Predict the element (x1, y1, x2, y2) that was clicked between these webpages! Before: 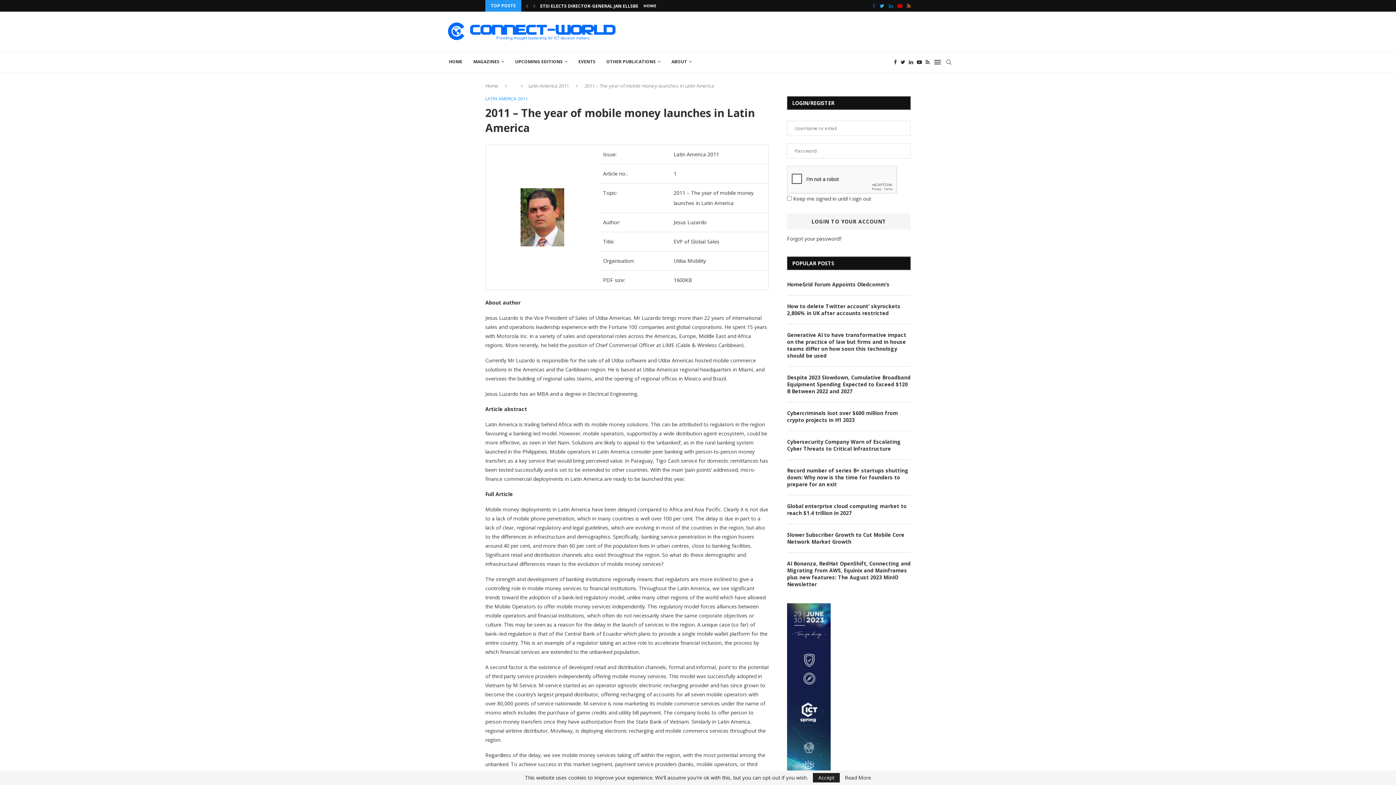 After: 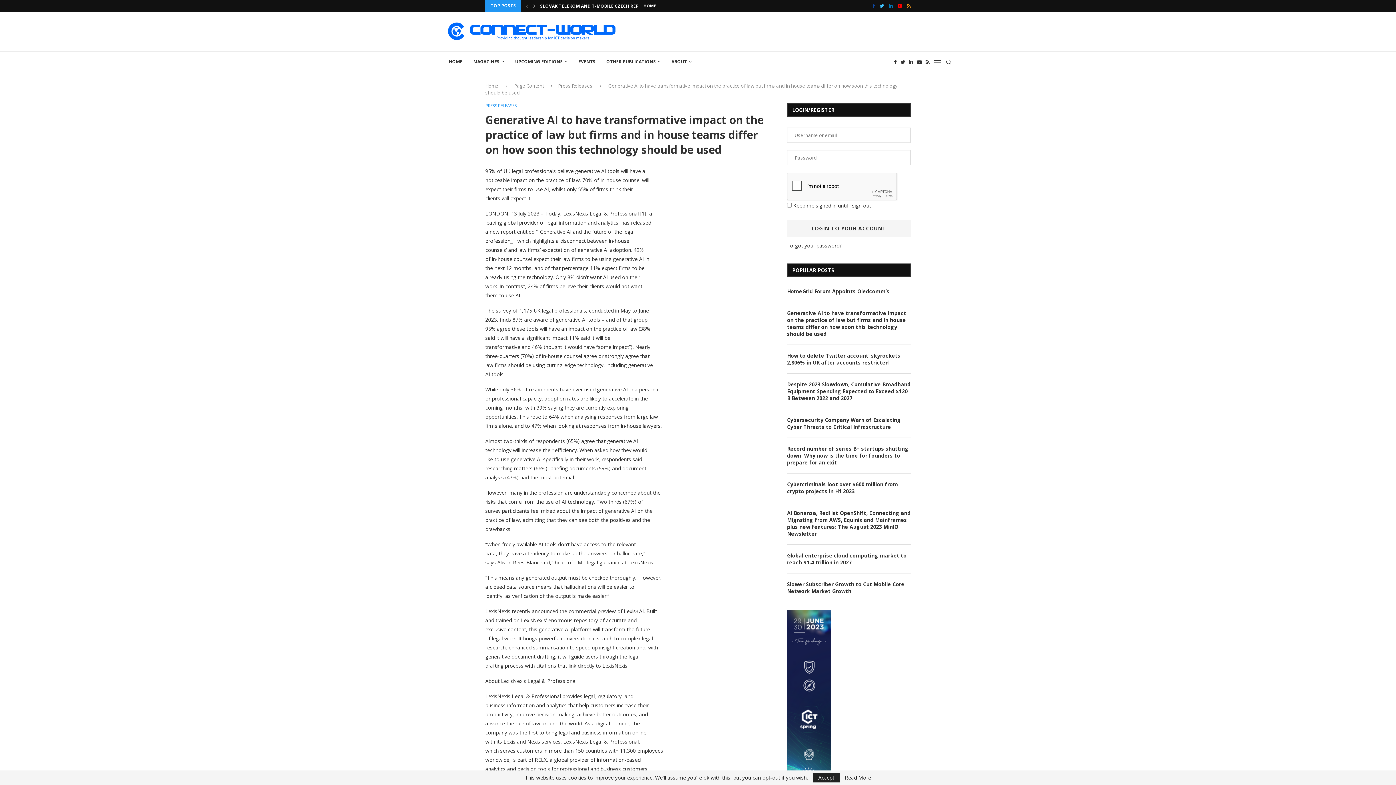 Action: label: Generative AI to have transformative impact on the practice of law but firms and in house teams differ on how soon this technology should be used bbox: (787, 331, 910, 359)